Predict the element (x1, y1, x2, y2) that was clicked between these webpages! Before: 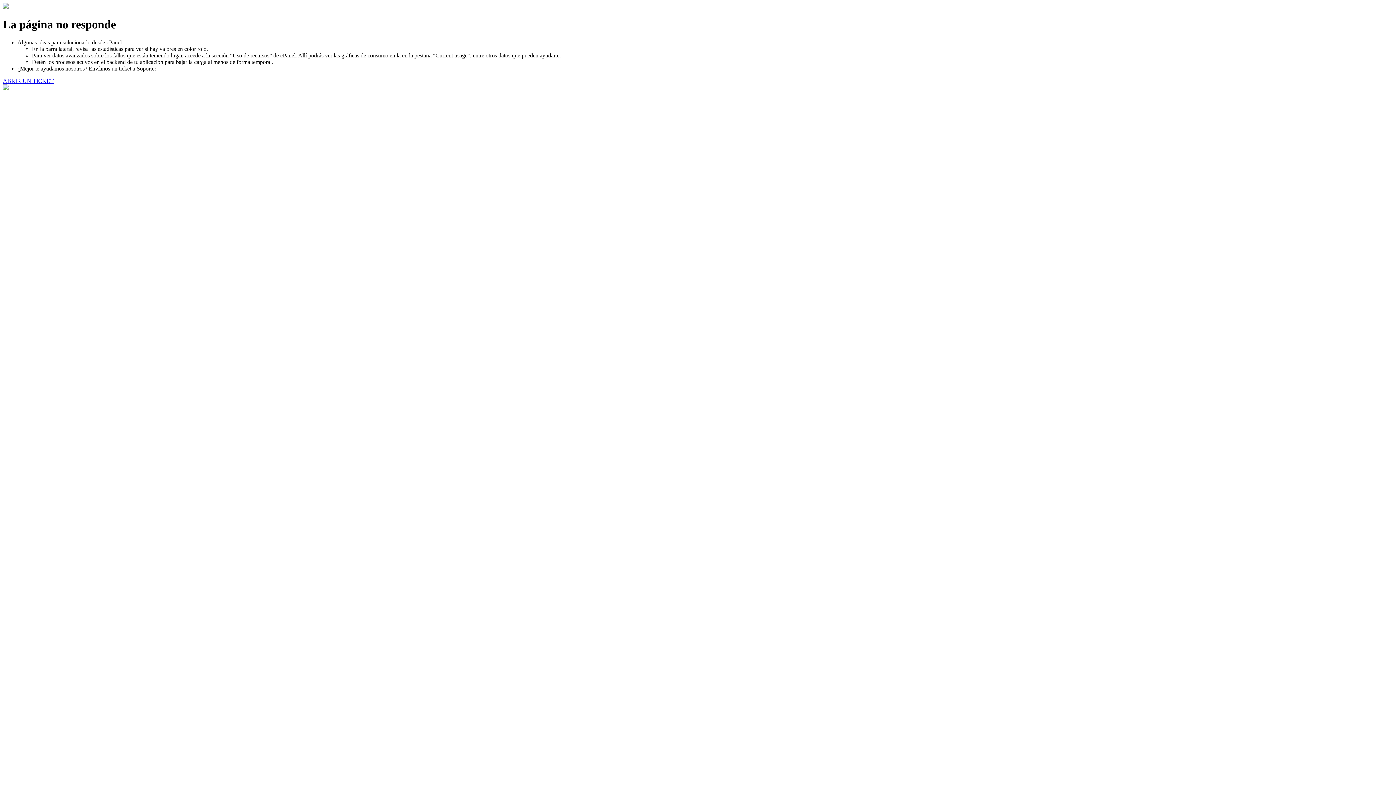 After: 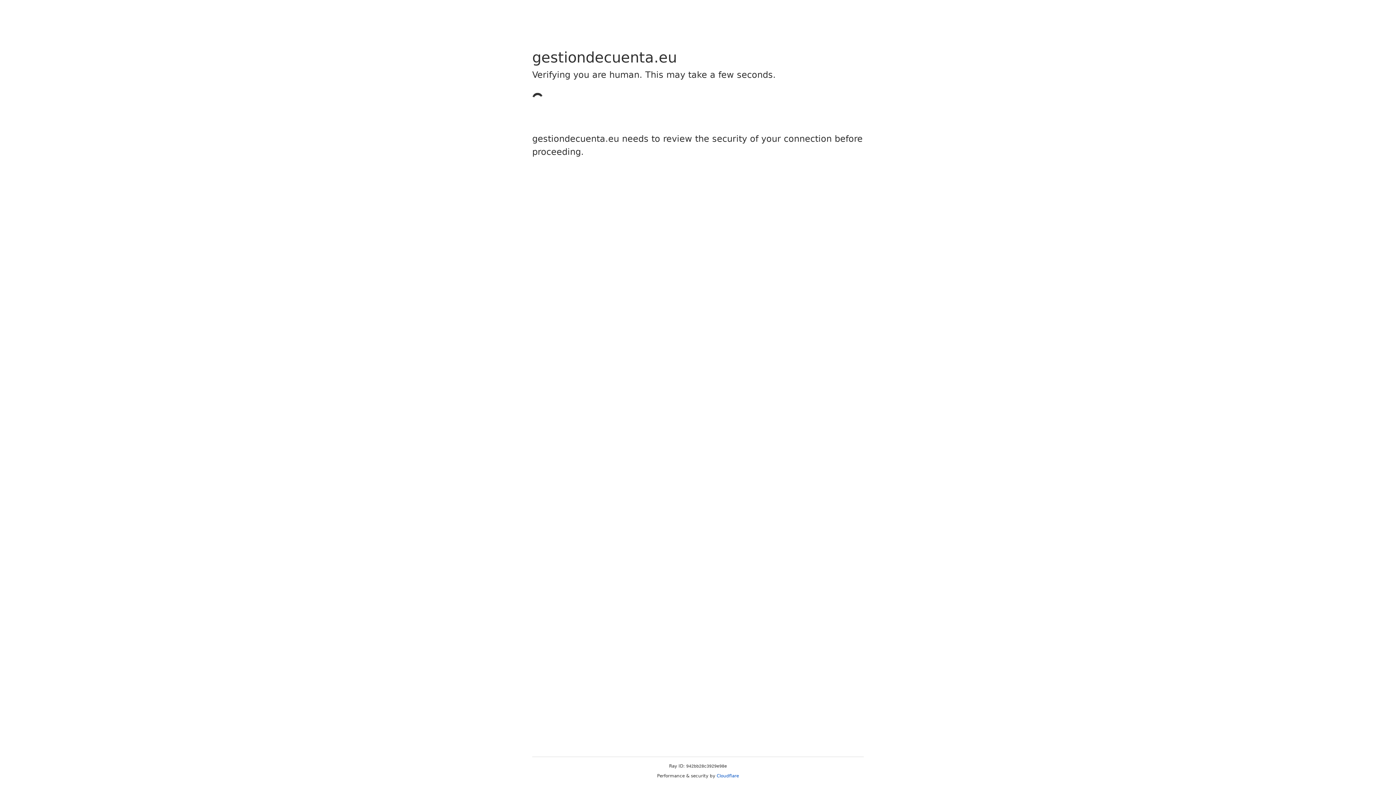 Action: label: ABRIR UN TICKET bbox: (2, 77, 53, 83)